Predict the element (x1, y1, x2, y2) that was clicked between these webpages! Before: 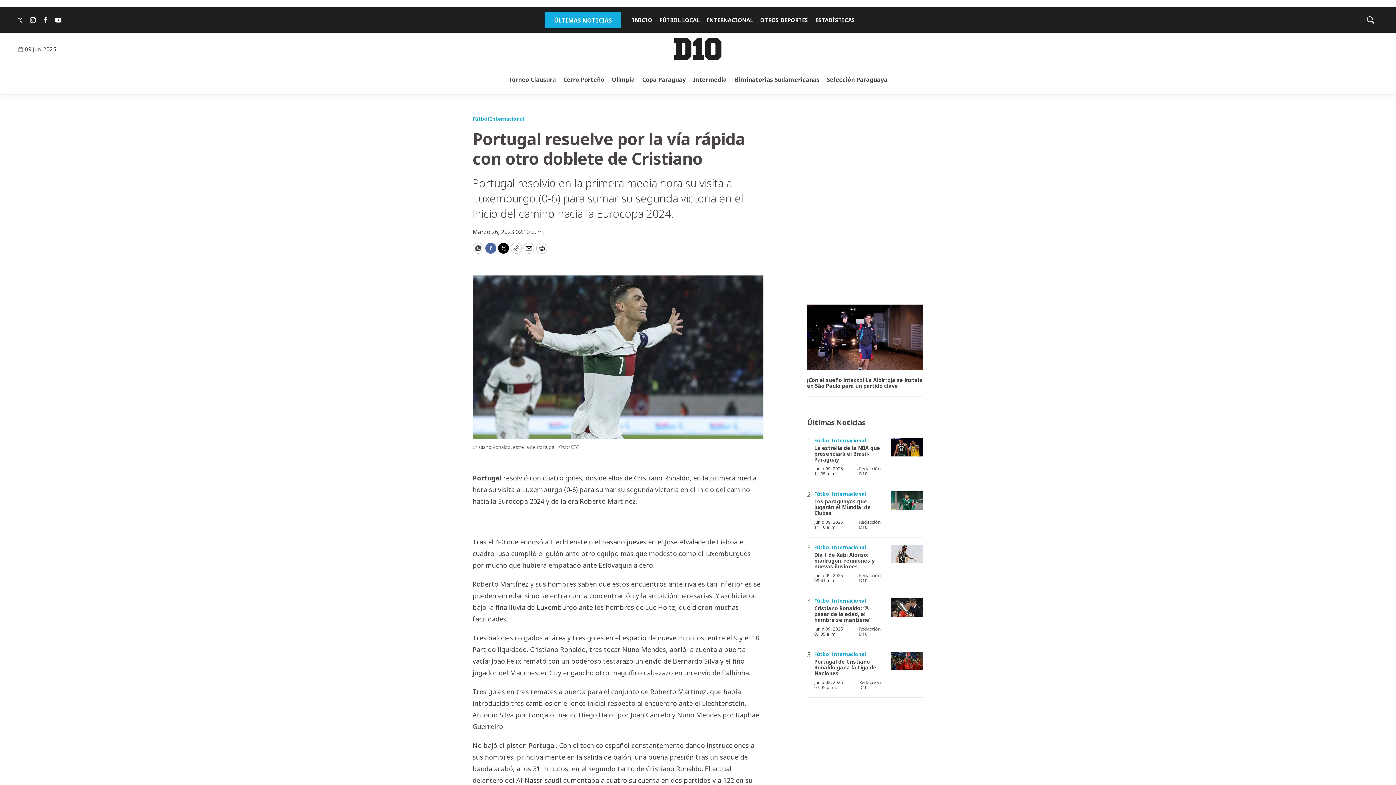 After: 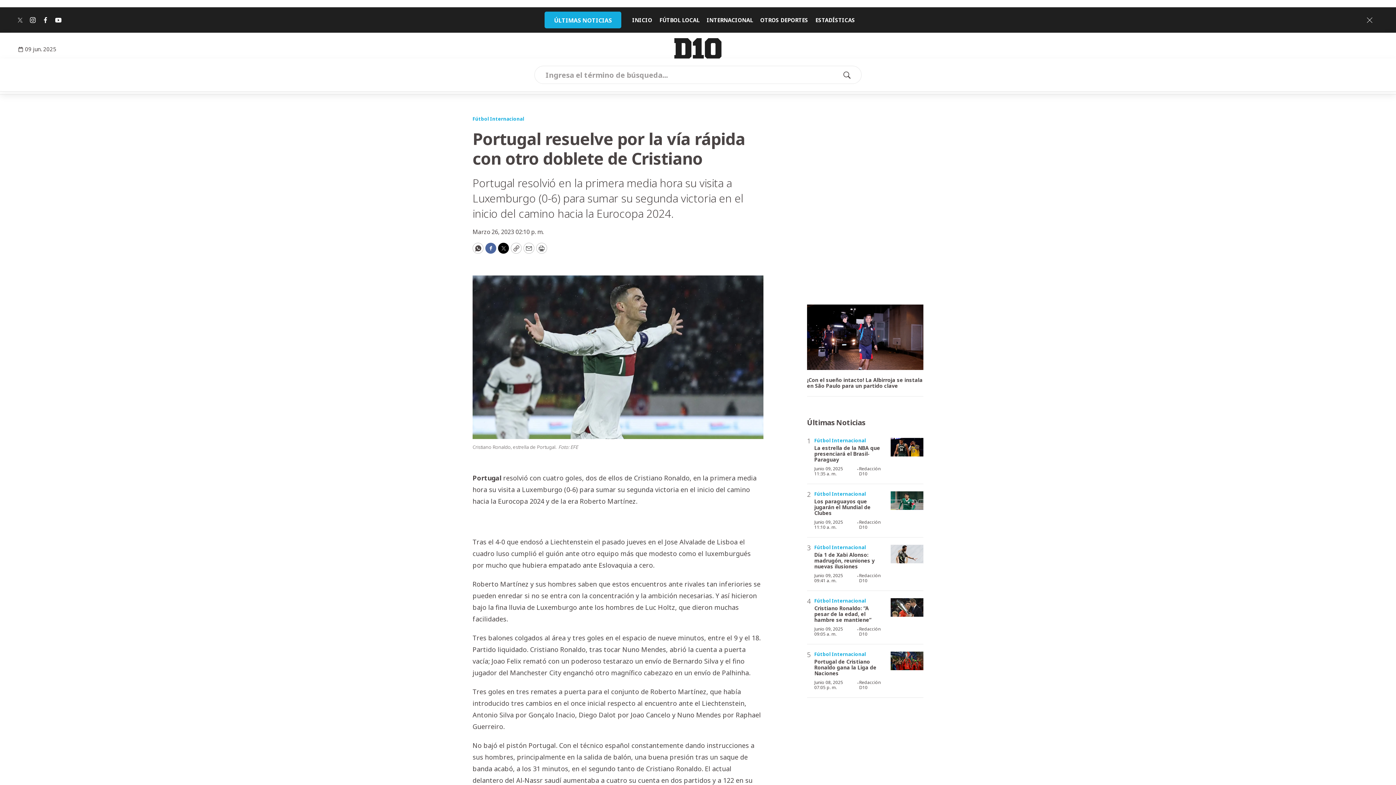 Action: label: Mostrar búsqueda bbox: (1356, 12, 1378, 27)